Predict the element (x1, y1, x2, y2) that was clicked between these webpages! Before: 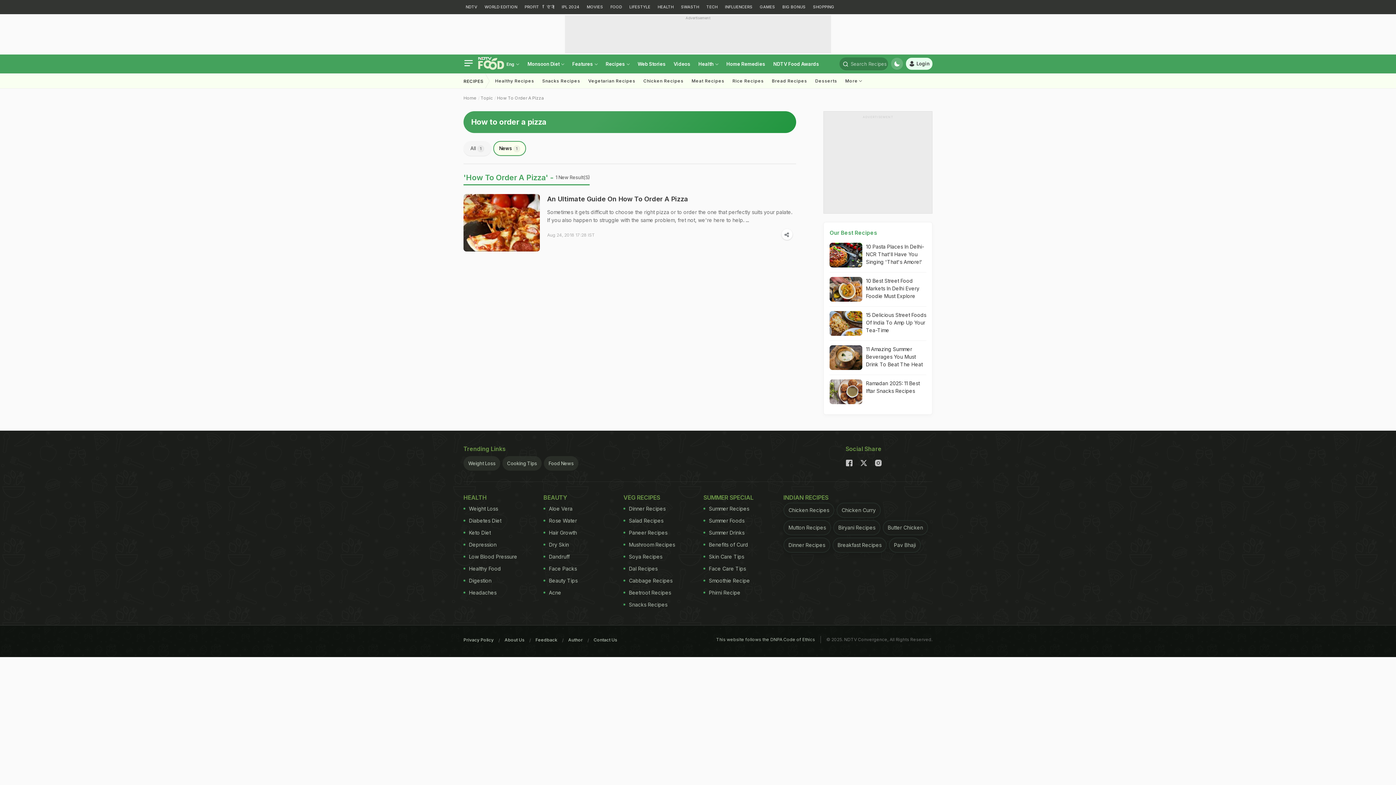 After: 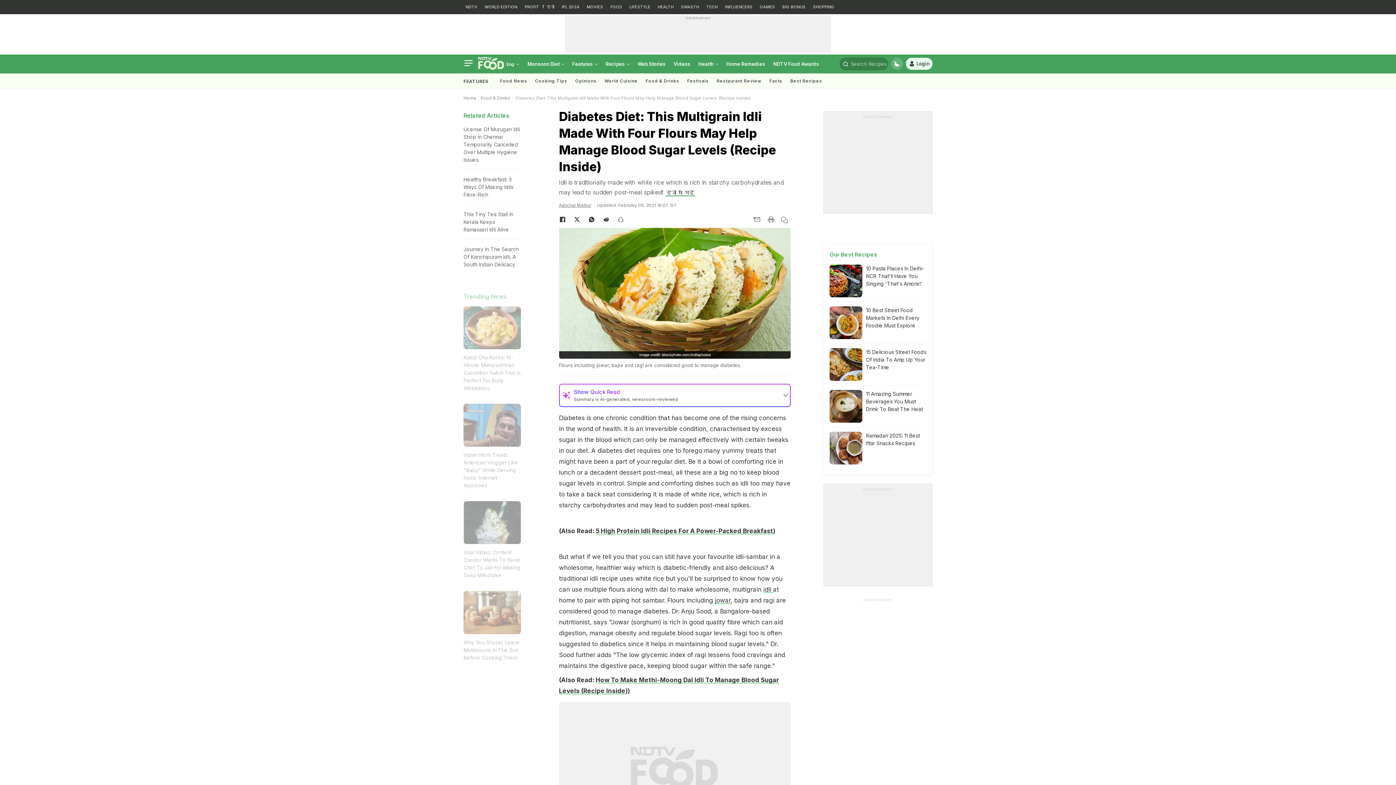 Action: label: Diabetes Diet bbox: (463, 514, 526, 526)